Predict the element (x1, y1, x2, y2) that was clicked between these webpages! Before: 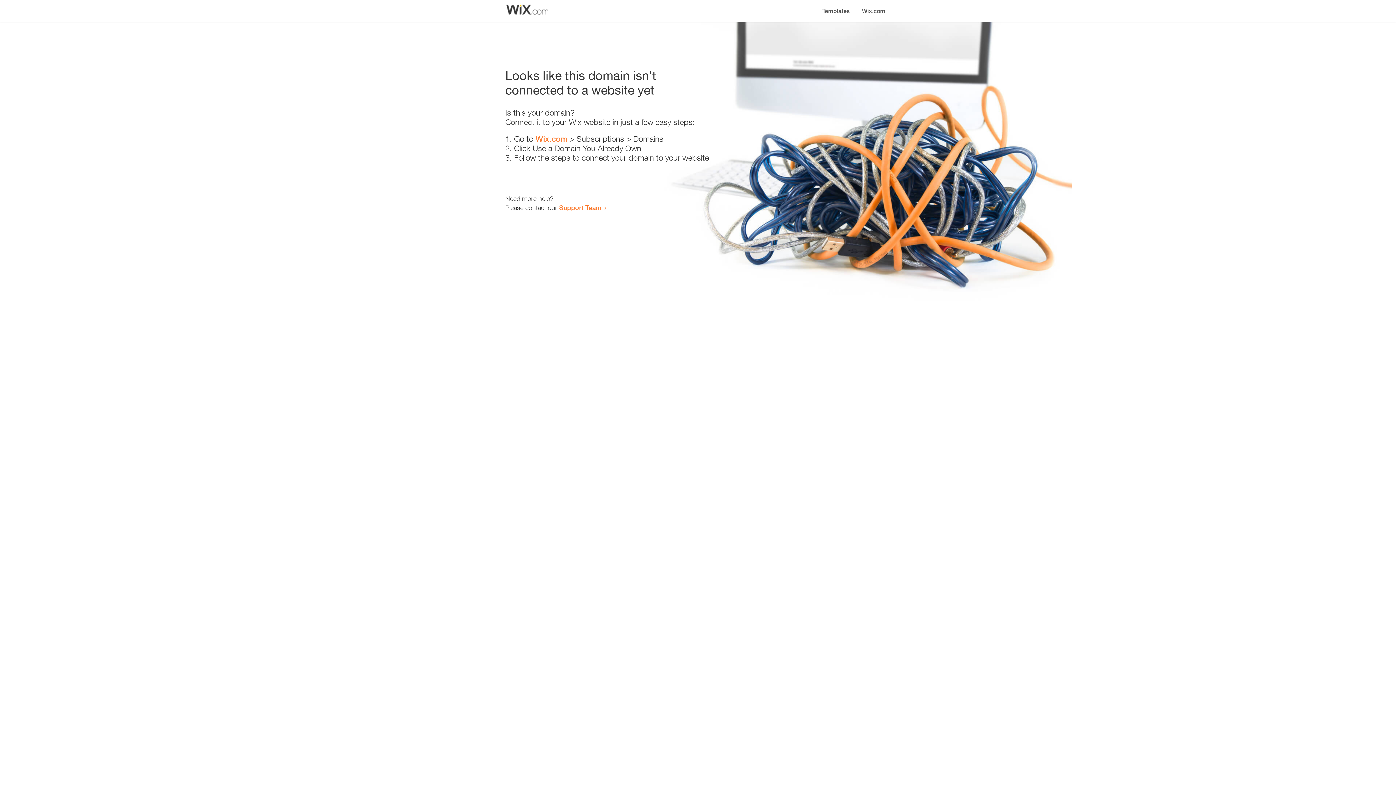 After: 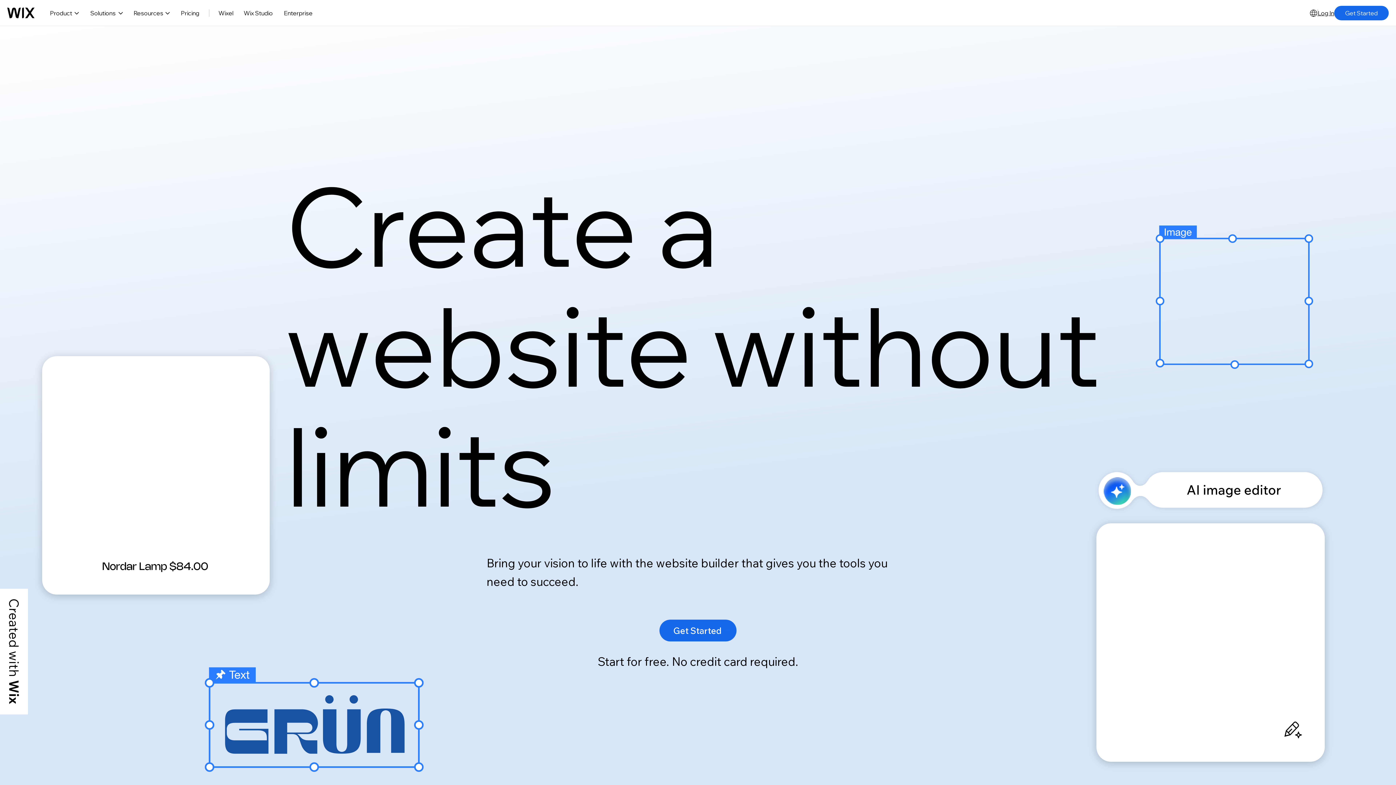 Action: bbox: (856, 0, 890, 14) label: Wix.com